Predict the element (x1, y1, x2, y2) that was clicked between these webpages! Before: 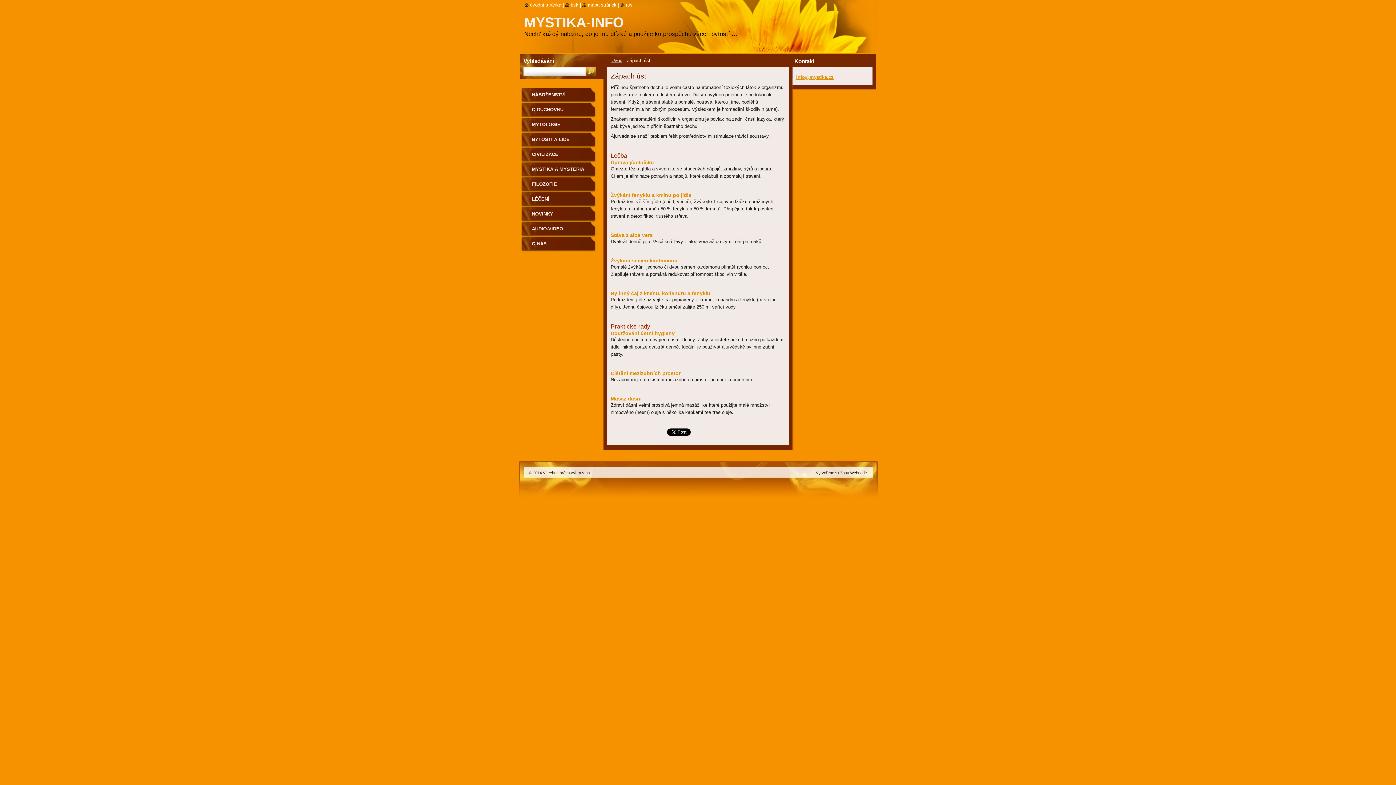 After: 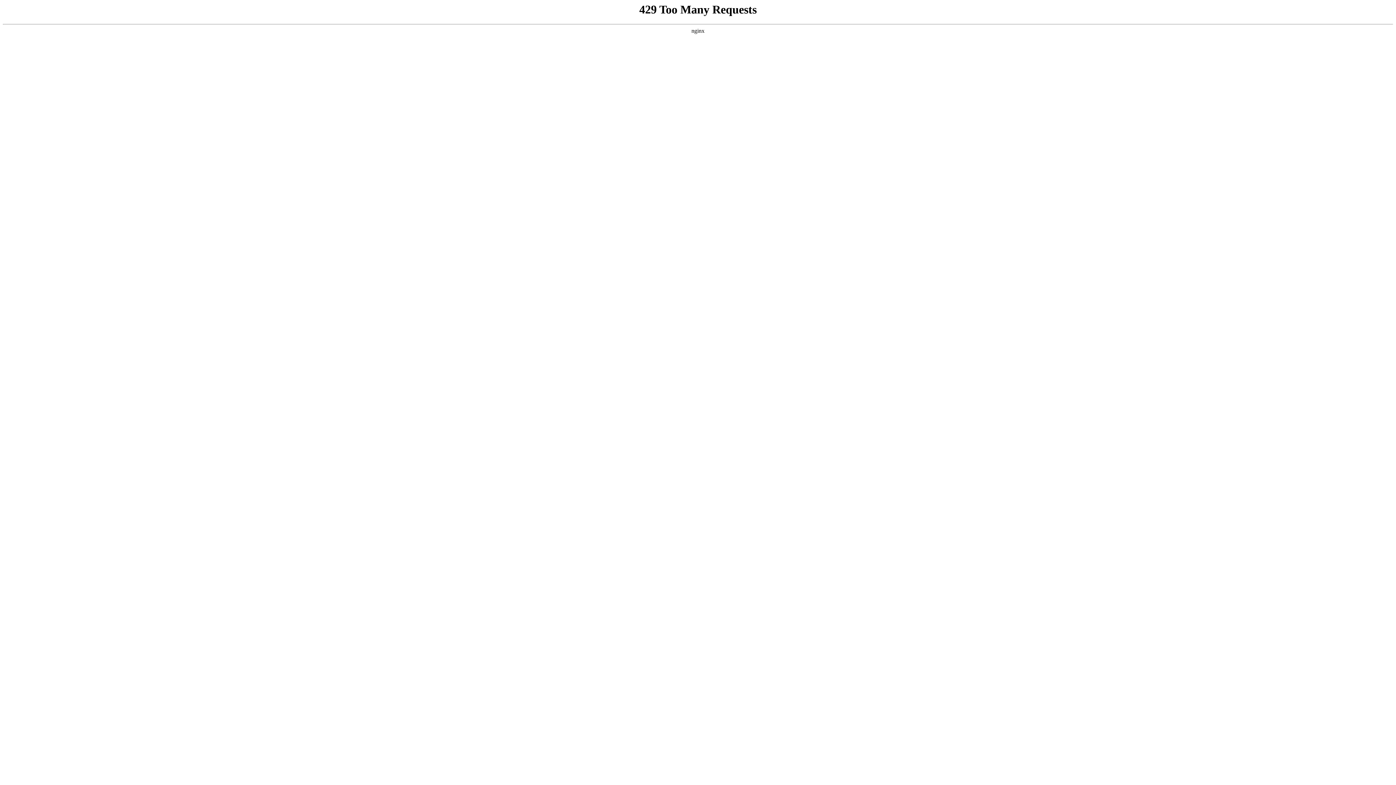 Action: bbox: (850, 470, 867, 475) label: Webnode